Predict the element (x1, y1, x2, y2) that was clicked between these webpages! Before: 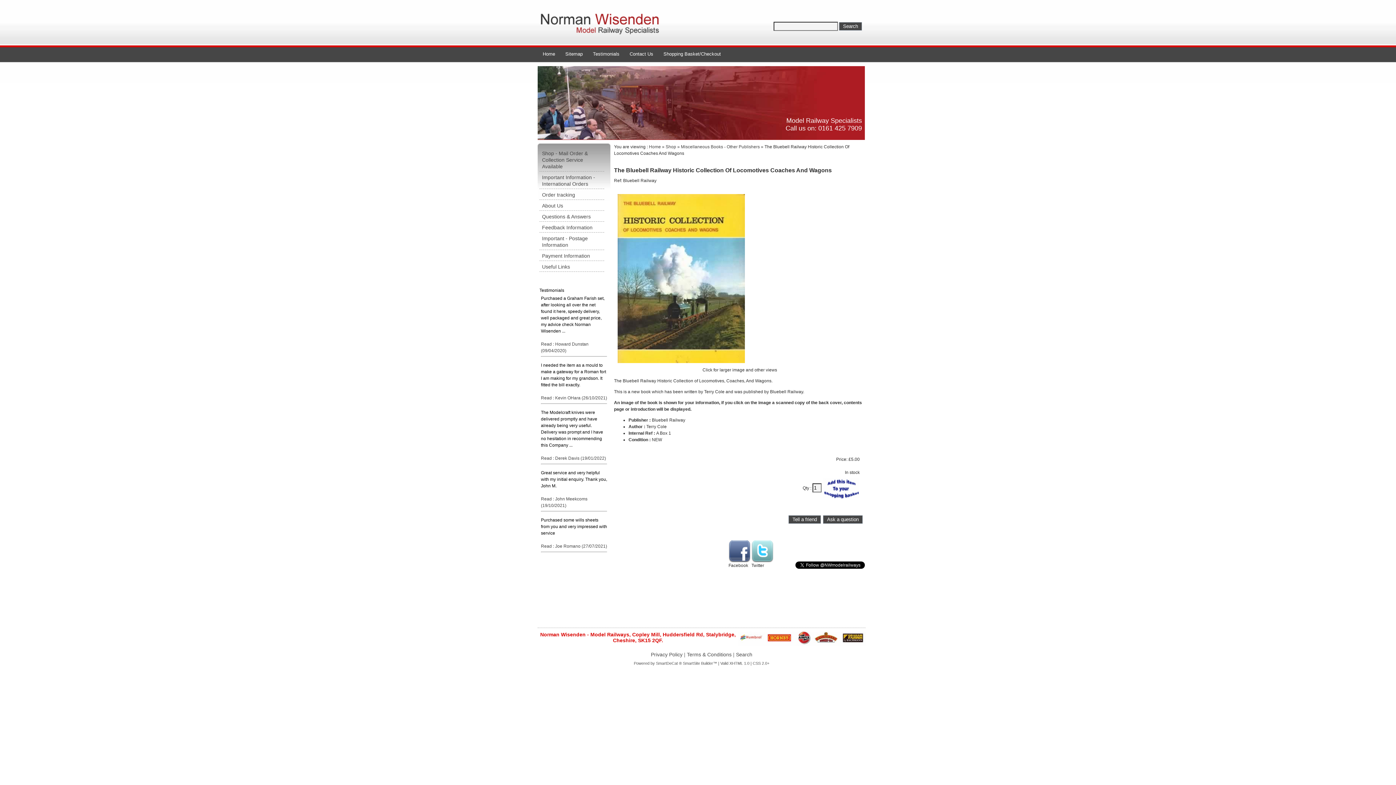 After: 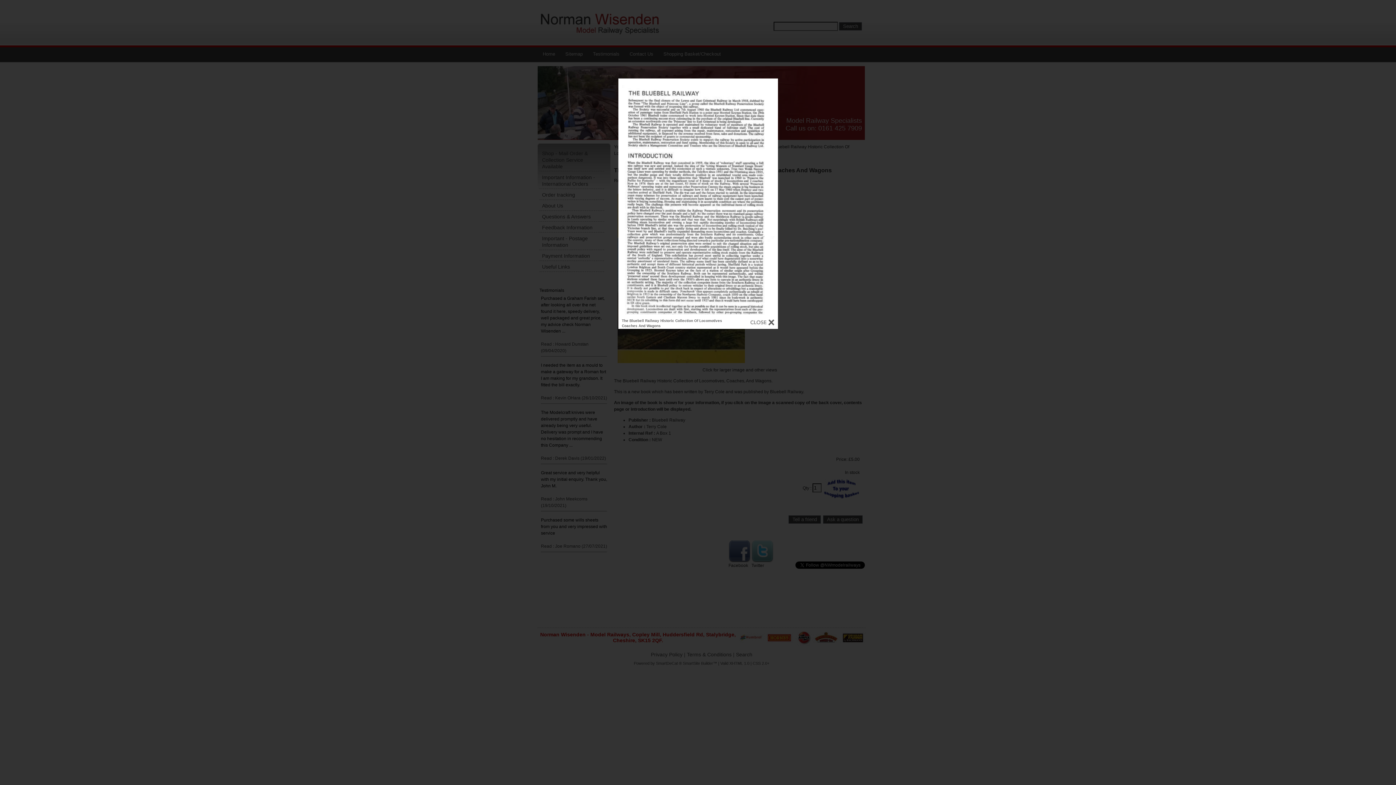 Action: bbox: (614, 362, 748, 368)